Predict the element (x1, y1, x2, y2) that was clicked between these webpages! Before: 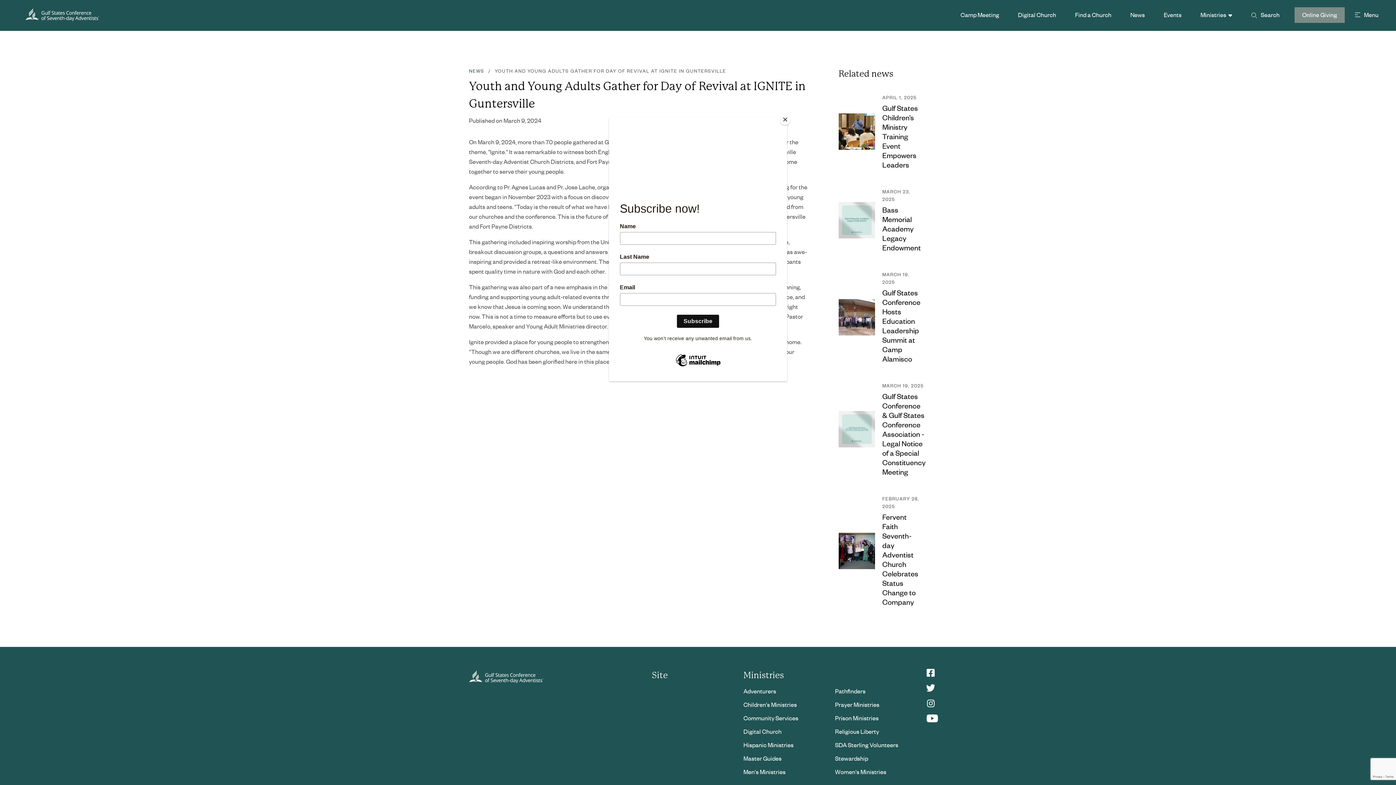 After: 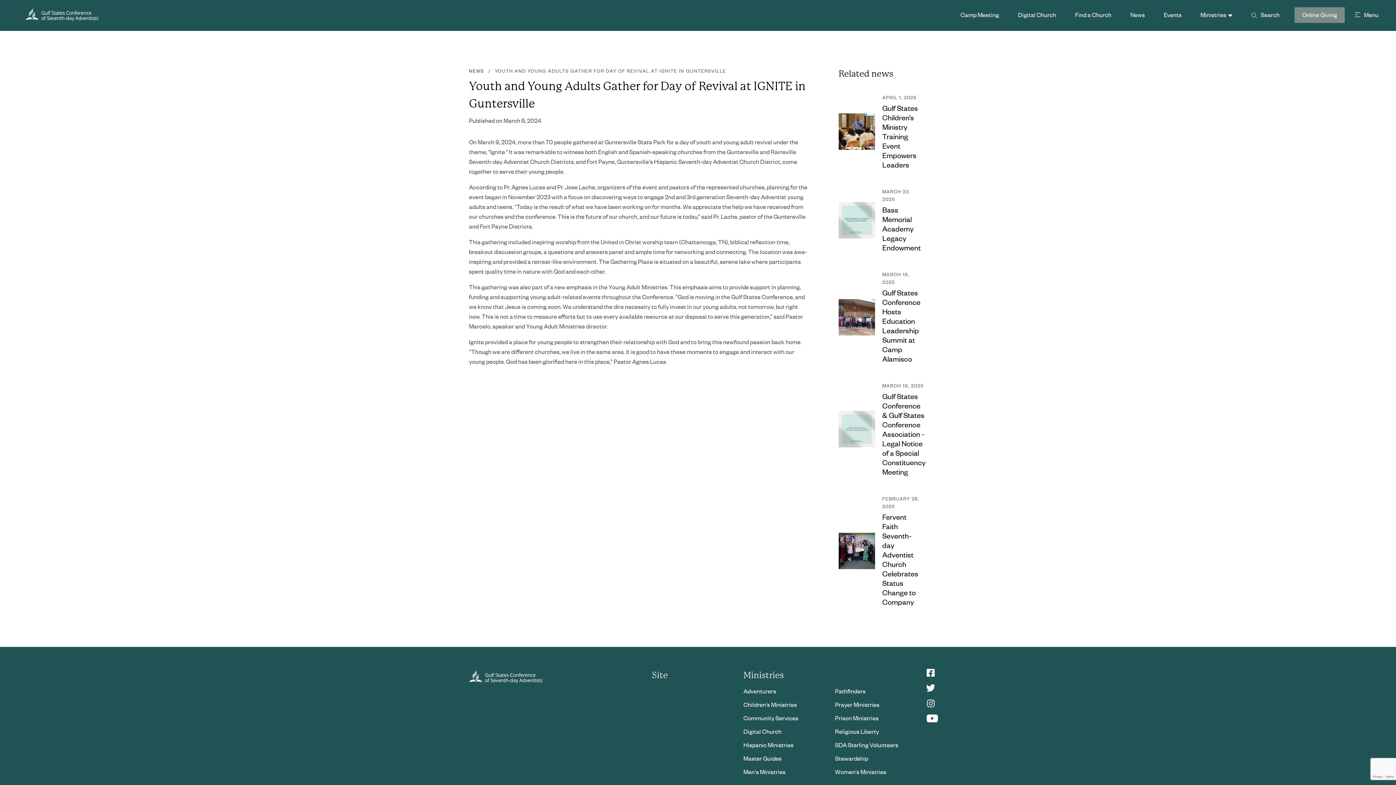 Action: label: Close bbox: (780, 114, 790, 125)